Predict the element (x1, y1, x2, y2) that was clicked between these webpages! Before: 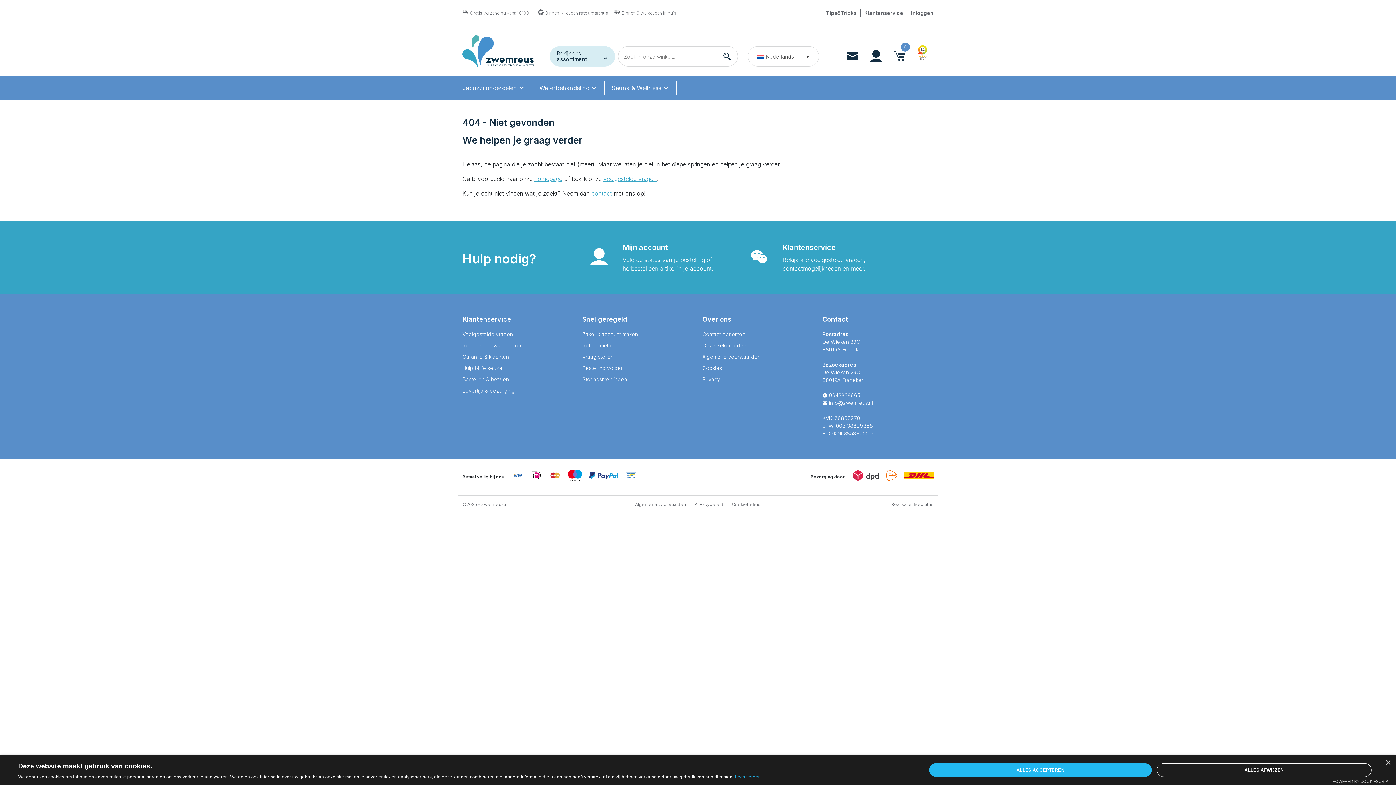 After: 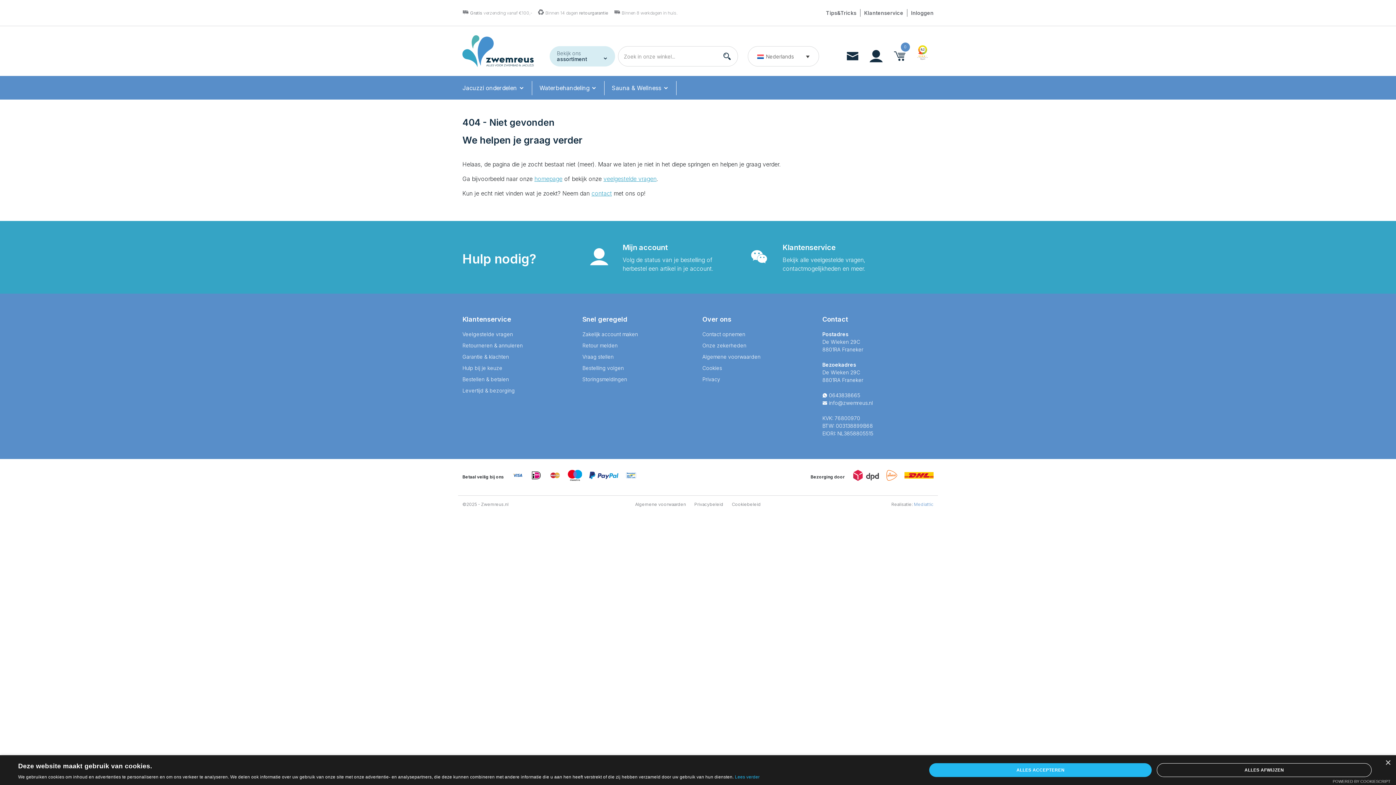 Action: label: Mediattic bbox: (914, 501, 933, 507)